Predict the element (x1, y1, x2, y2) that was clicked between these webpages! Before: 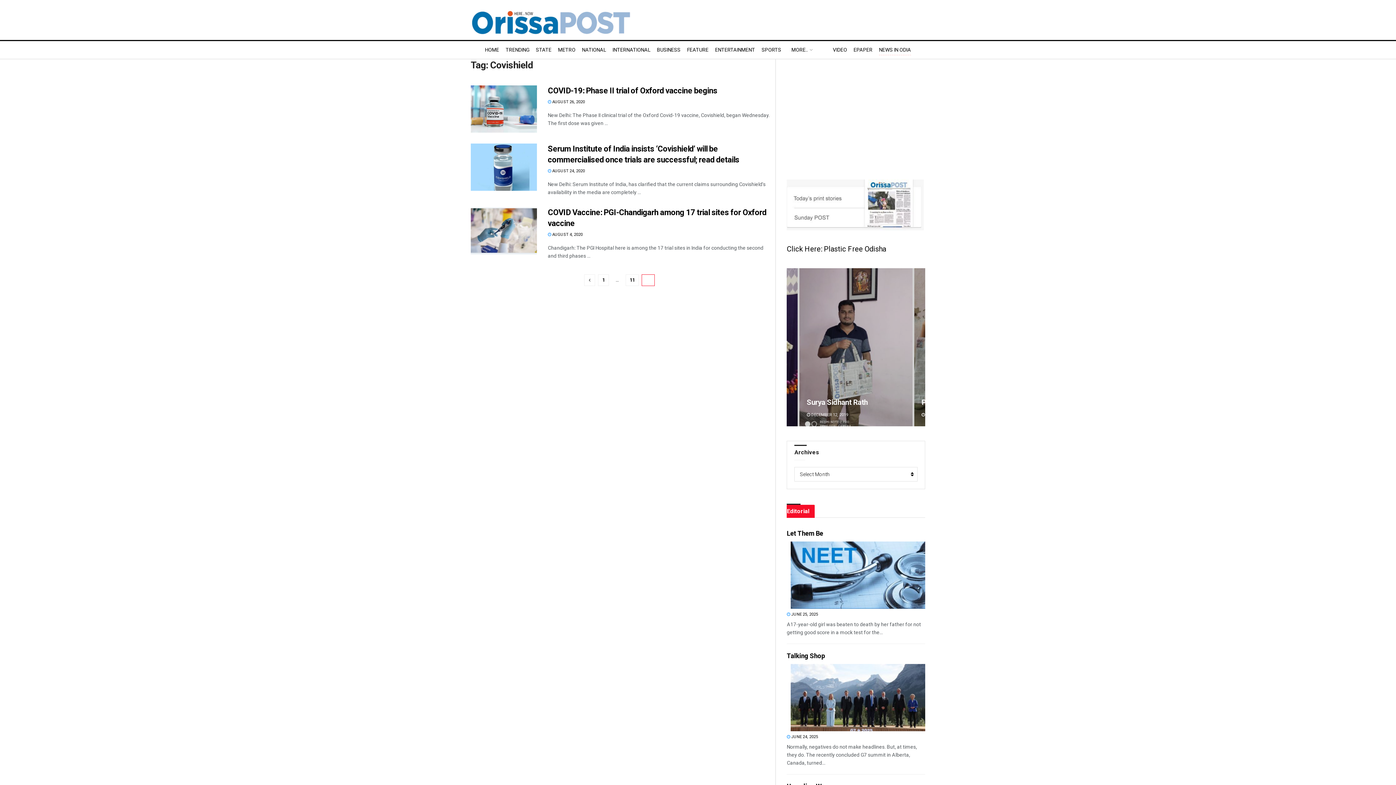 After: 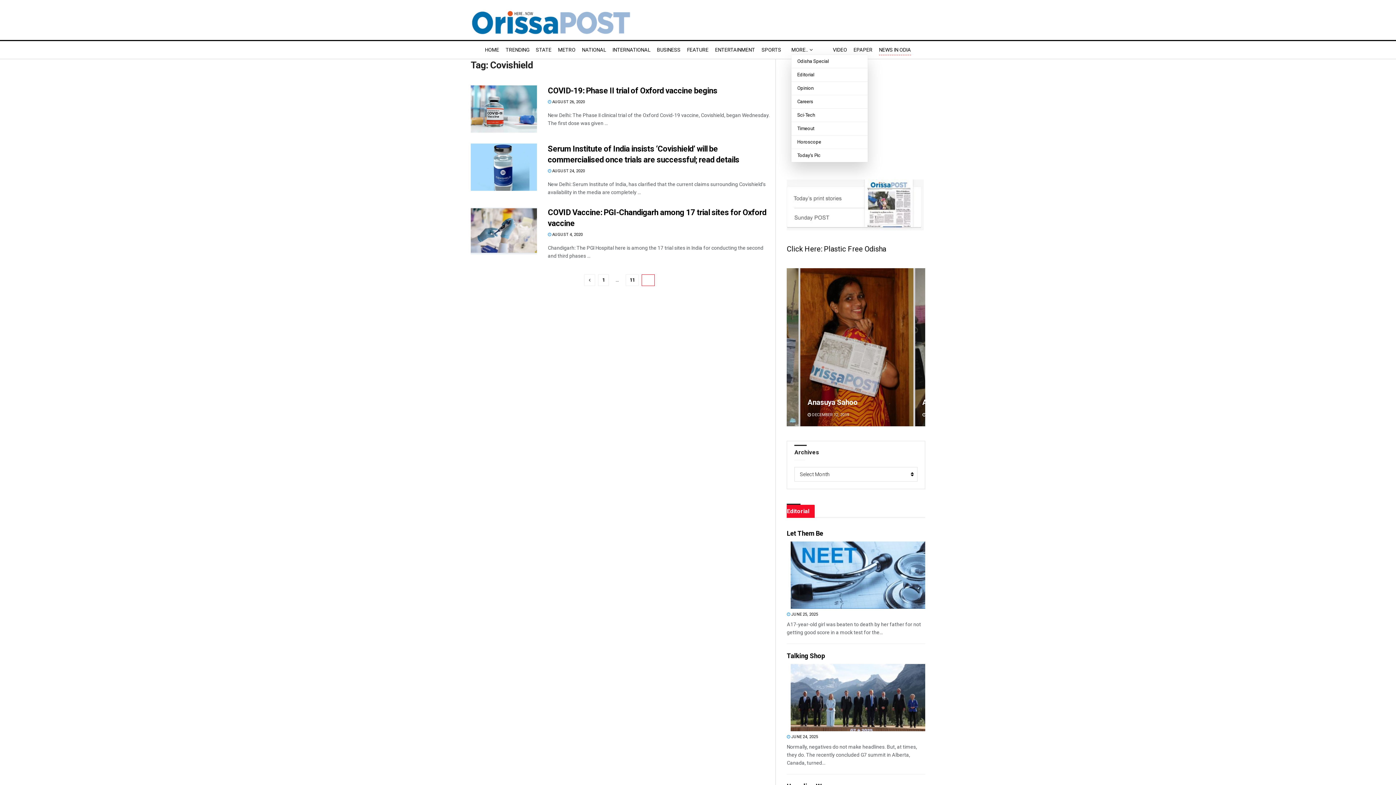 Action: label: MORE.. bbox: (791, 44, 812, 54)